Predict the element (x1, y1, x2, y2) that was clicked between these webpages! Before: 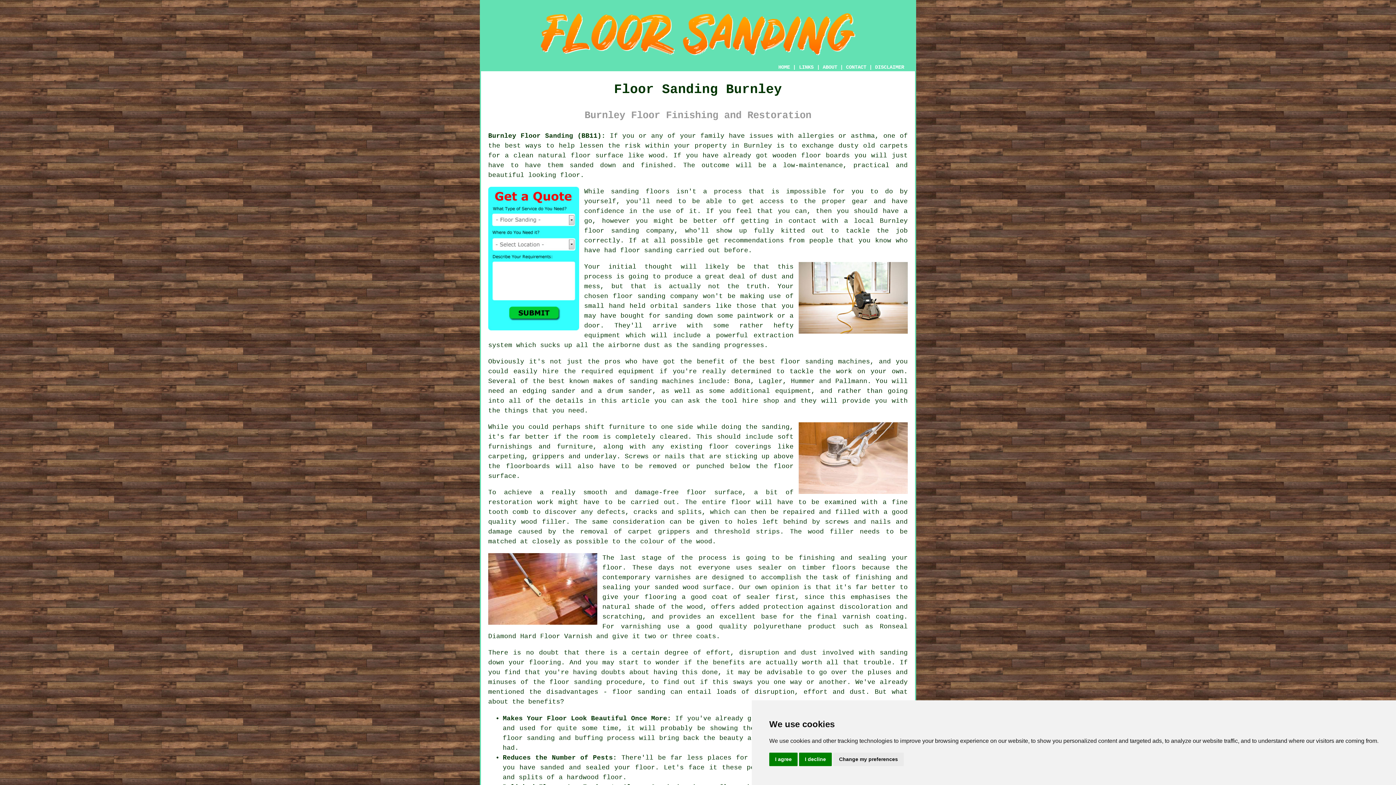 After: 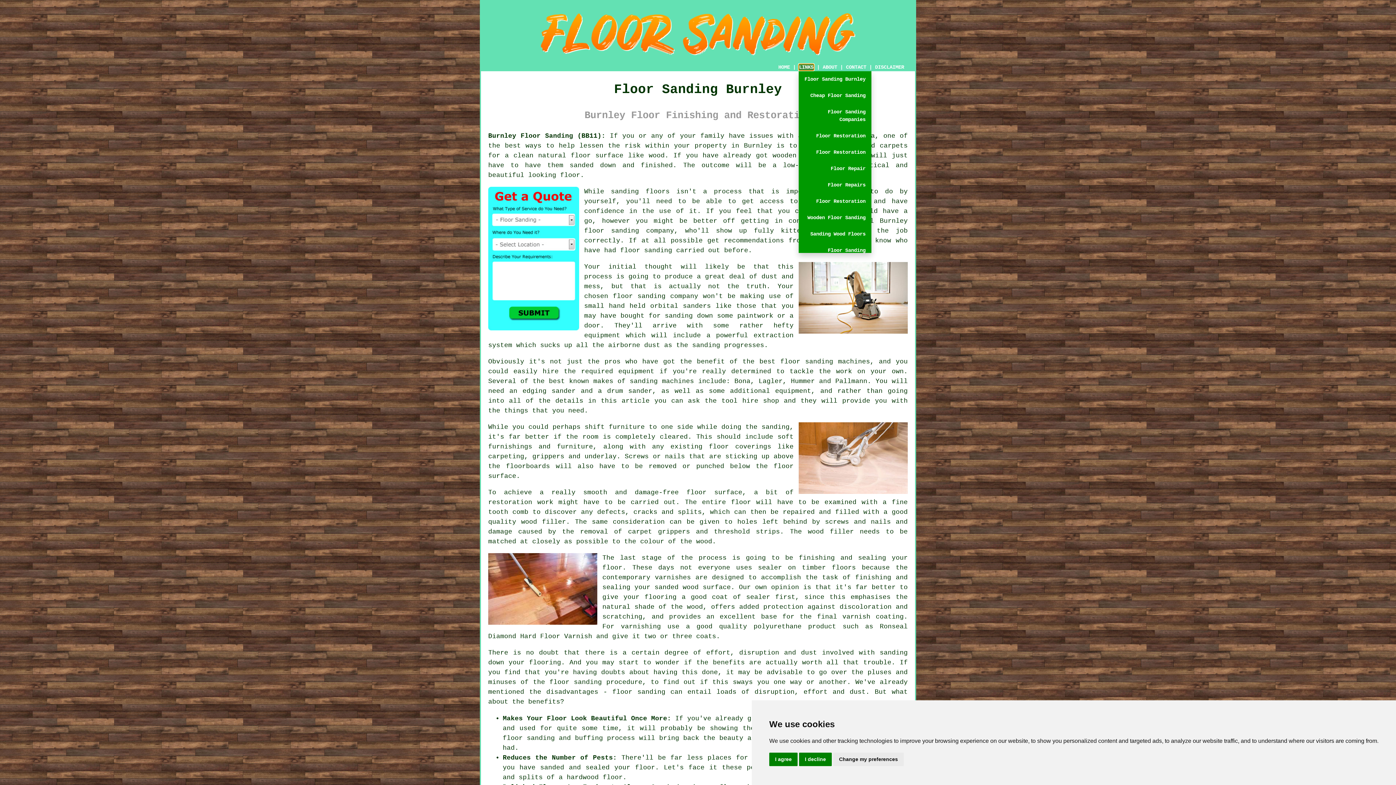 Action: bbox: (798, 64, 814, 70) label: LINKS